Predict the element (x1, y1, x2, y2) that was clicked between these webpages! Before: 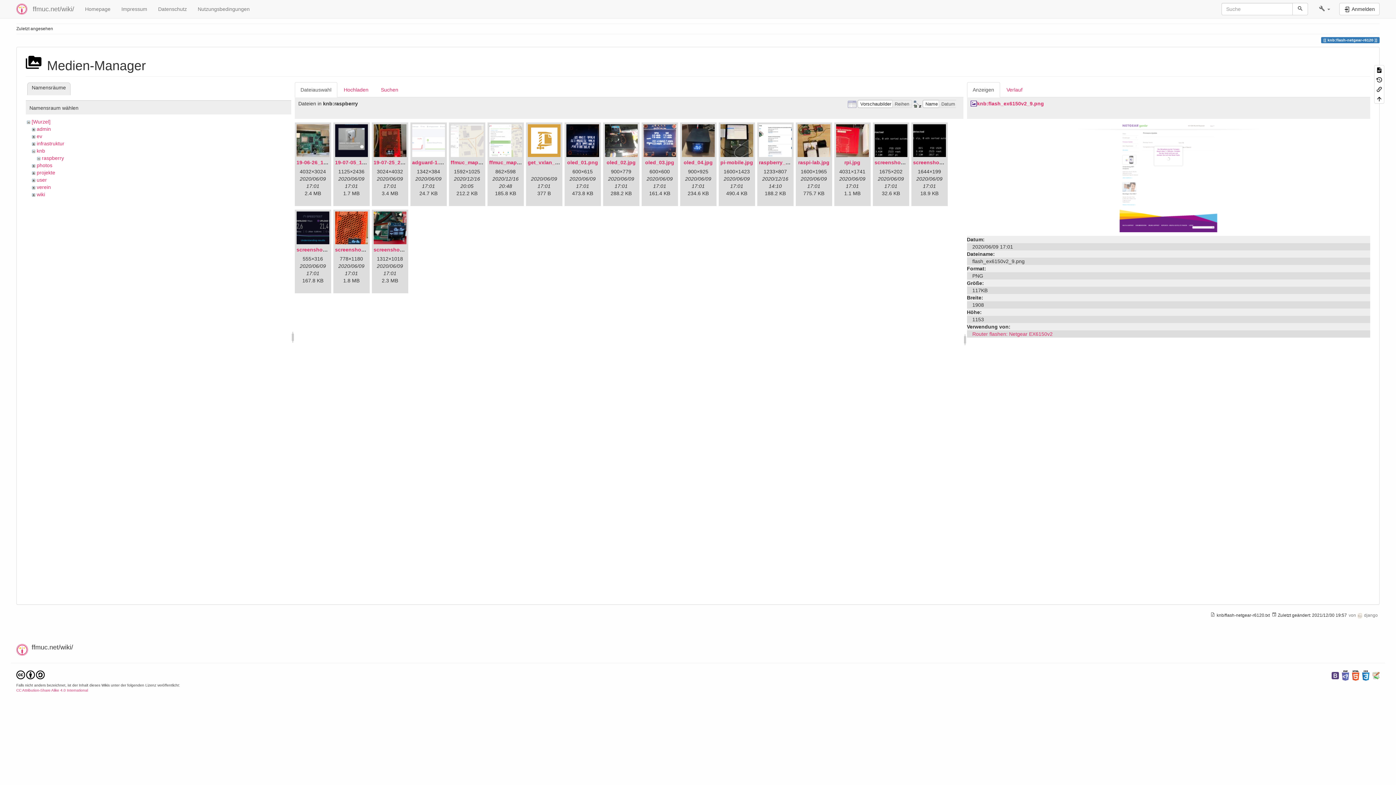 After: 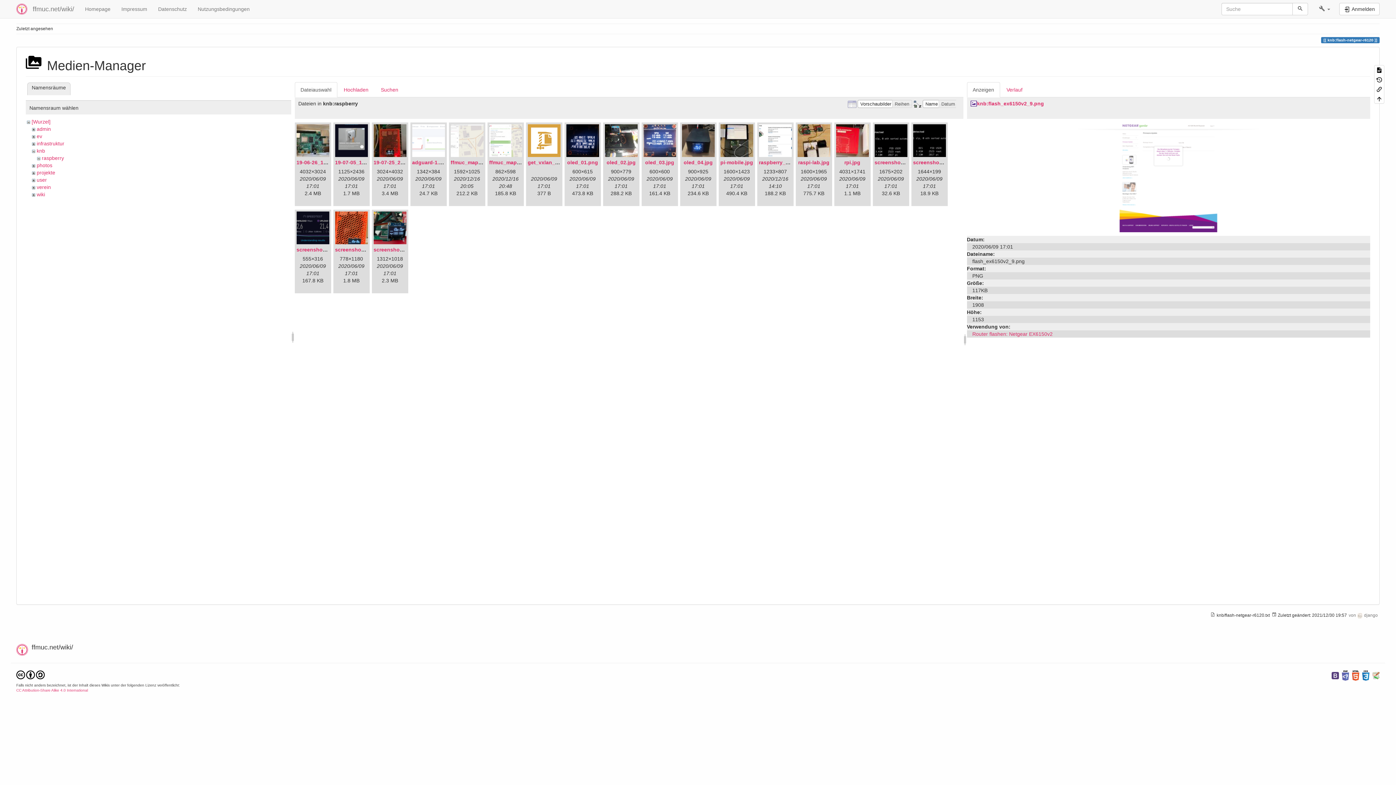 Action: bbox: (1077, 174, 1259, 179)